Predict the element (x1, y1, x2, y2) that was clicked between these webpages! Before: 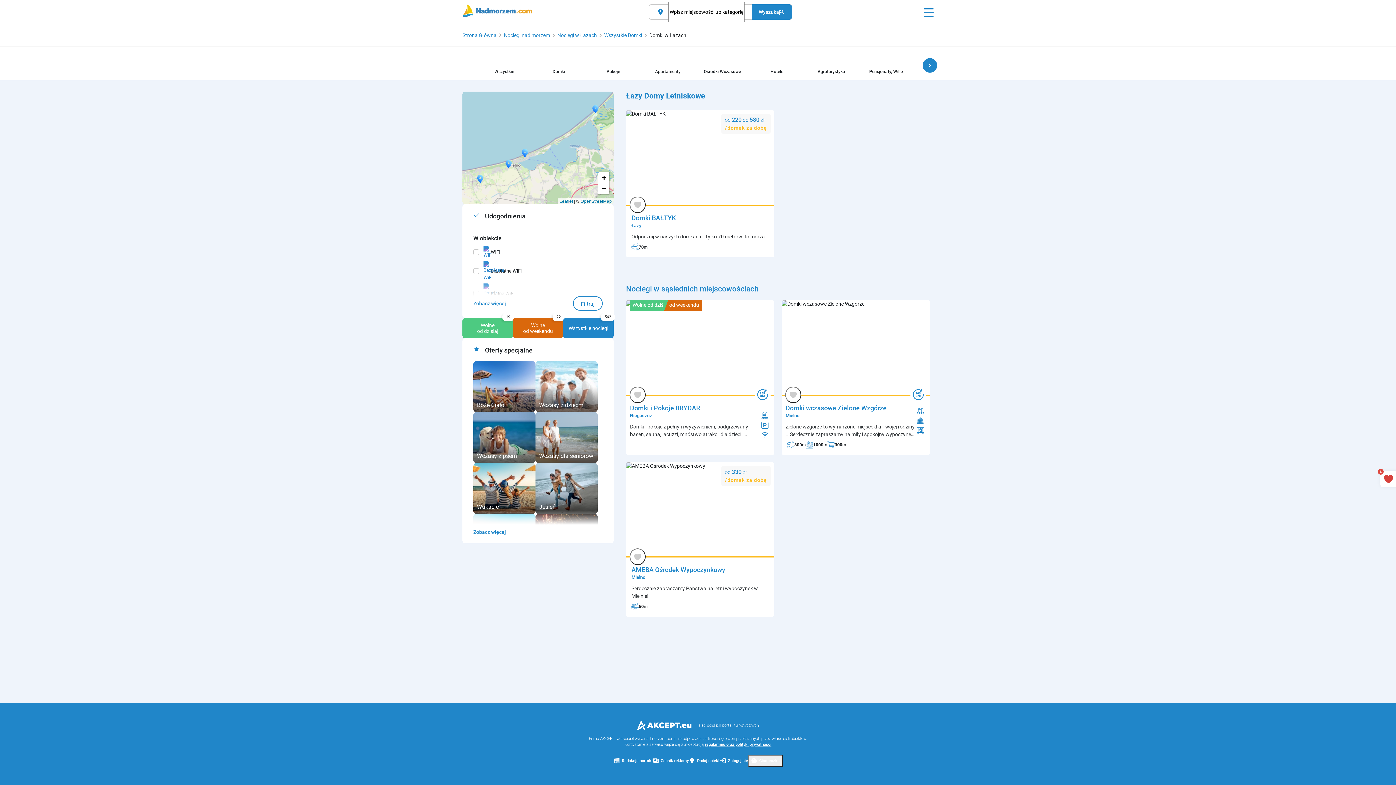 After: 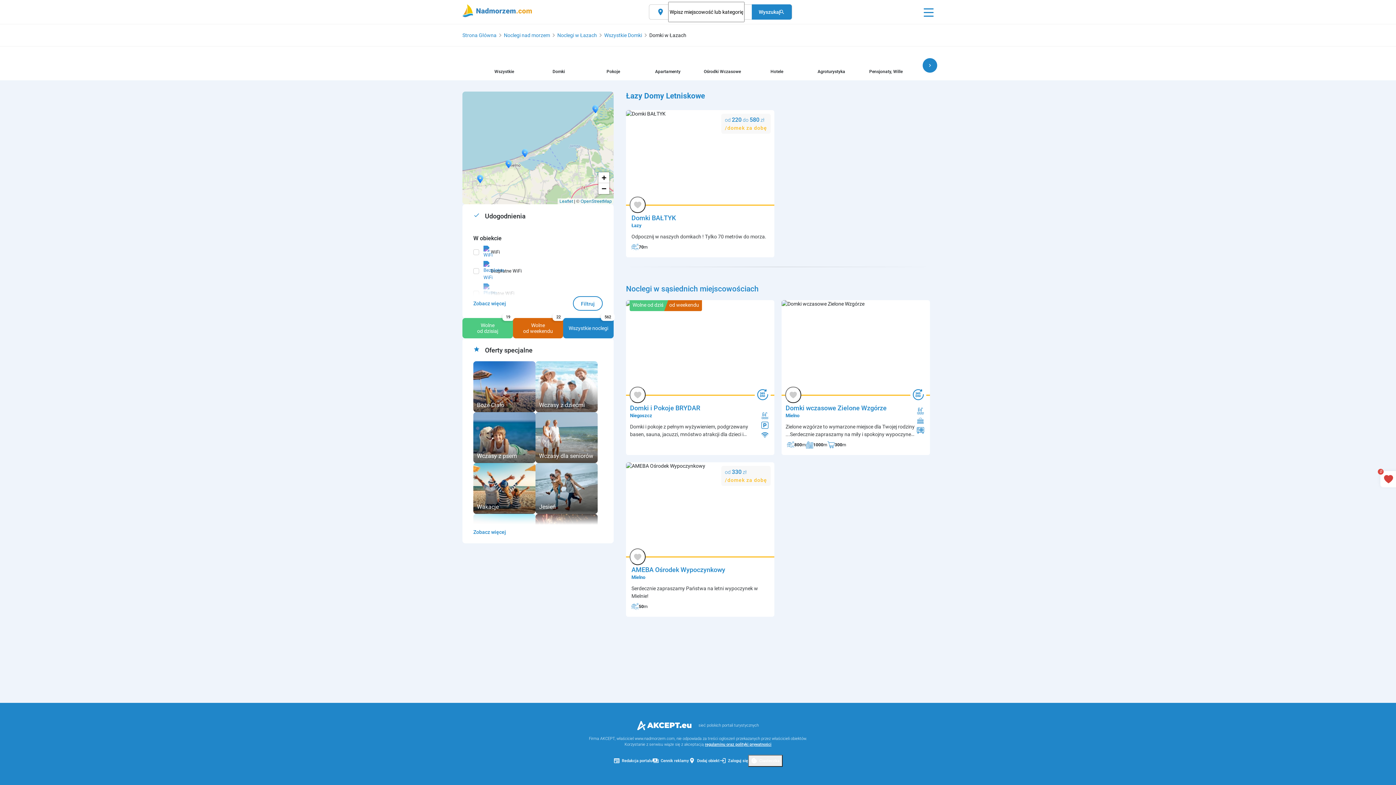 Action: bbox: (573, 296, 602, 310) label: Filtruj